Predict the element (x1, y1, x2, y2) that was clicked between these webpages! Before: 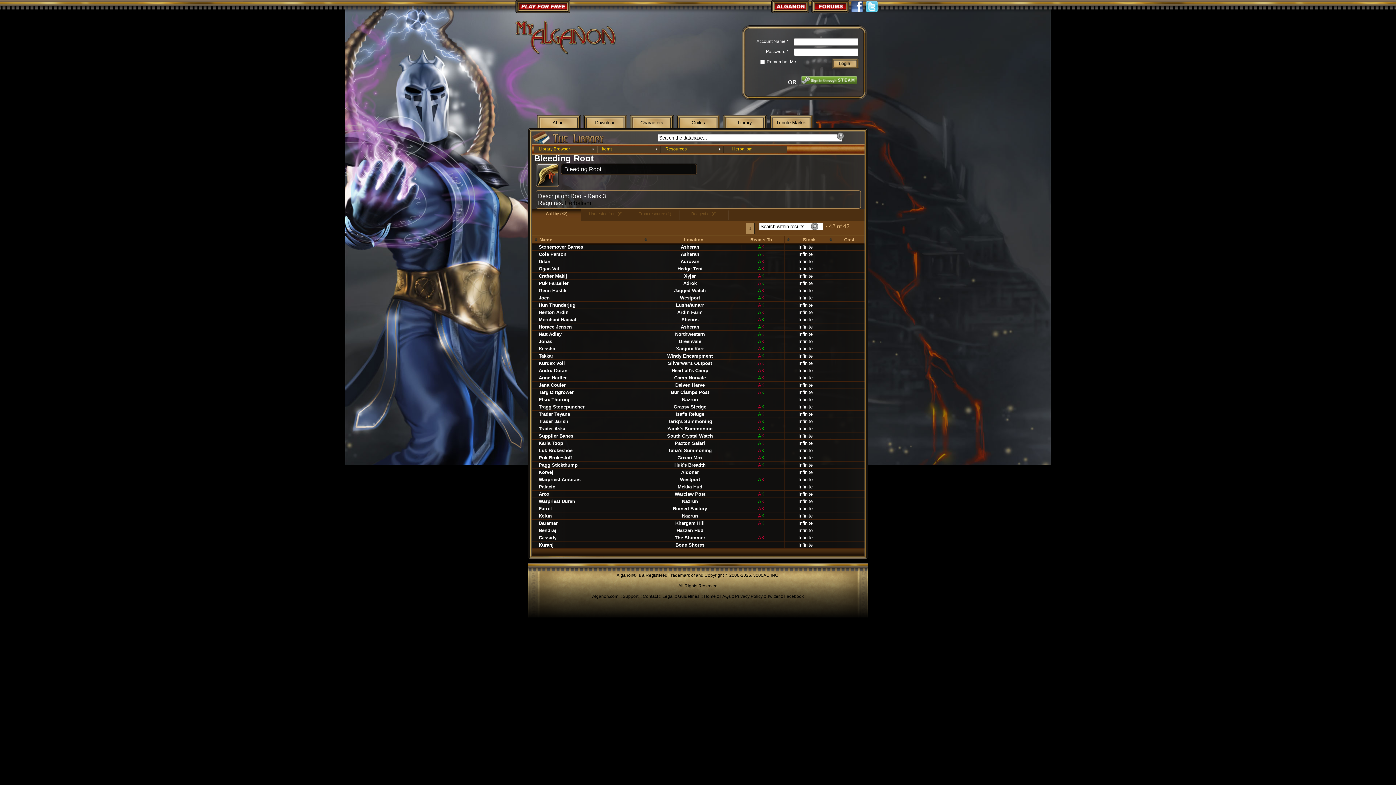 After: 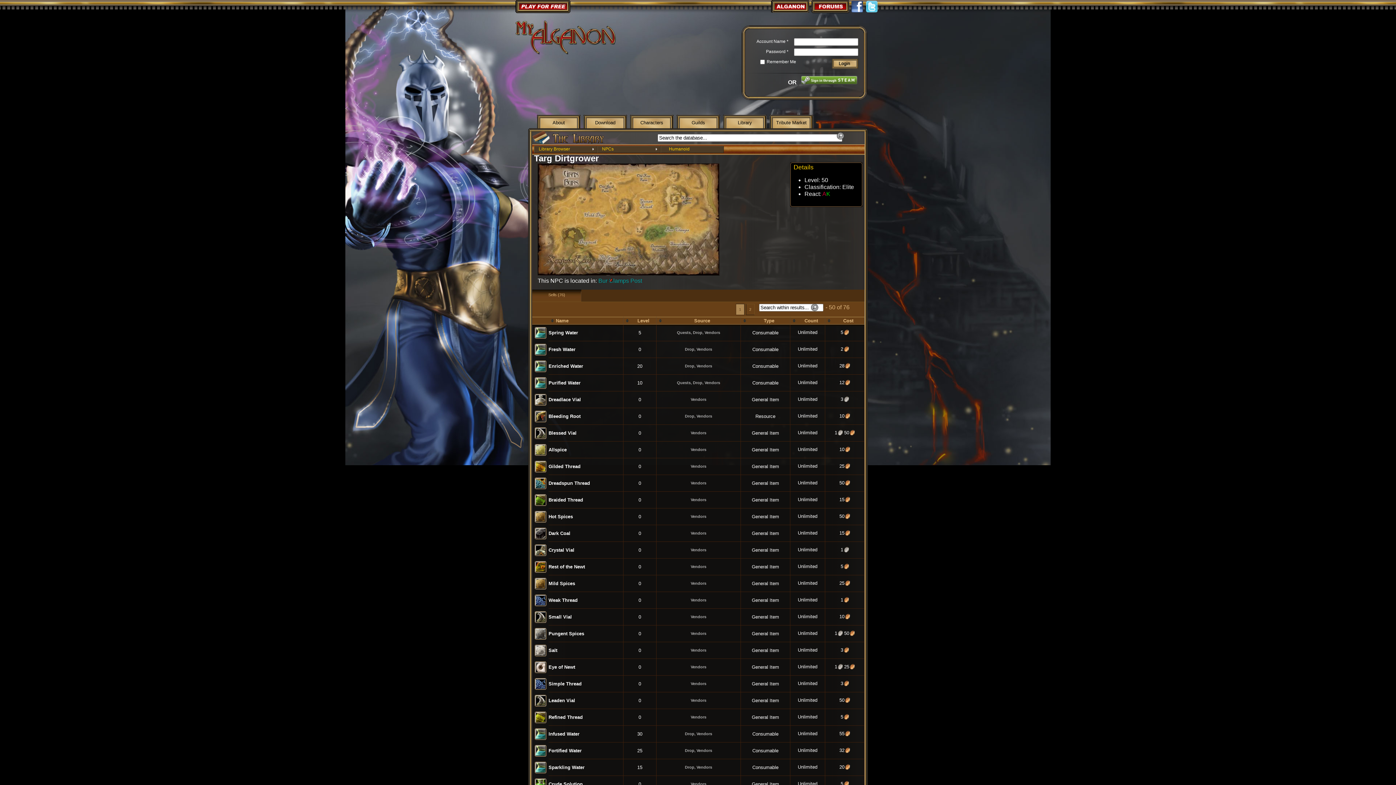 Action: bbox: (538, 389, 573, 395) label: Targ Dirtgrower